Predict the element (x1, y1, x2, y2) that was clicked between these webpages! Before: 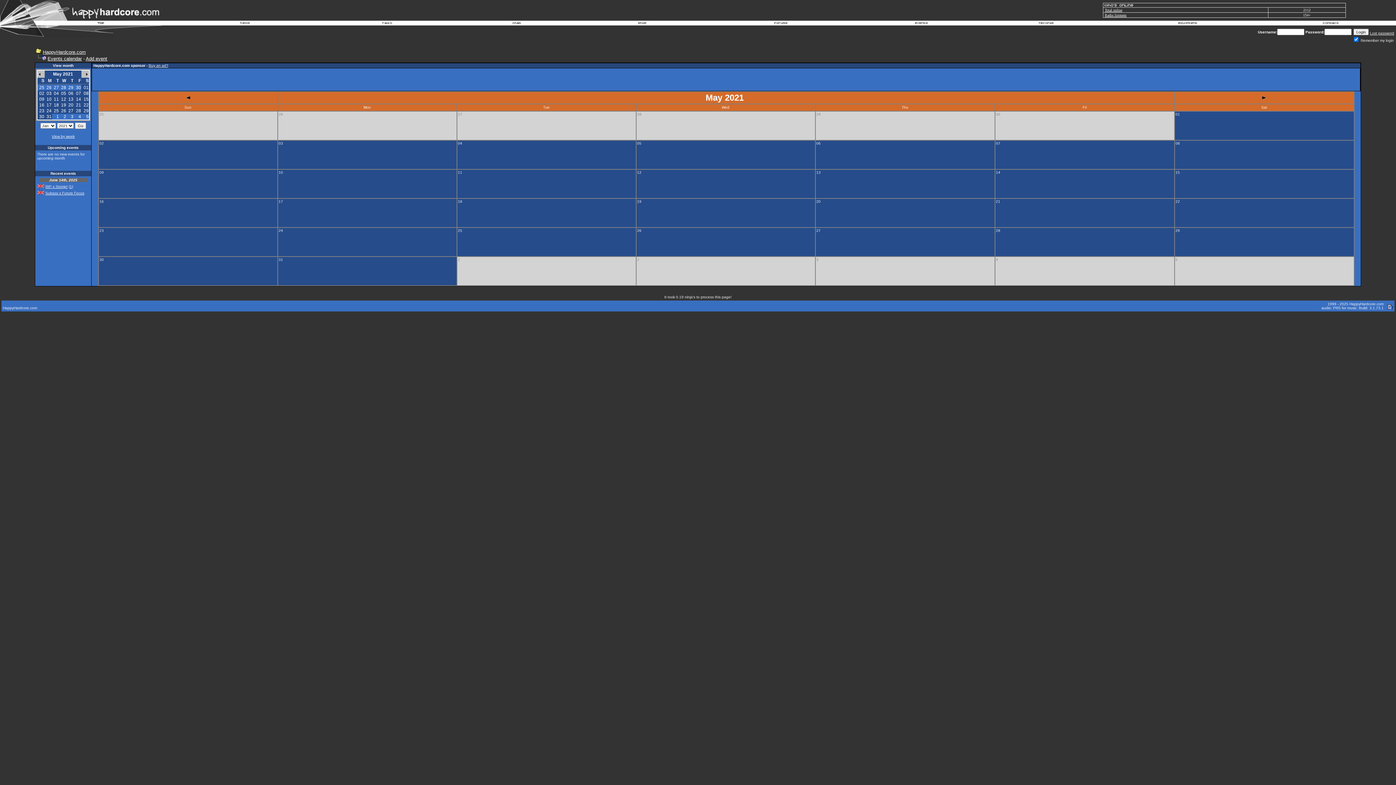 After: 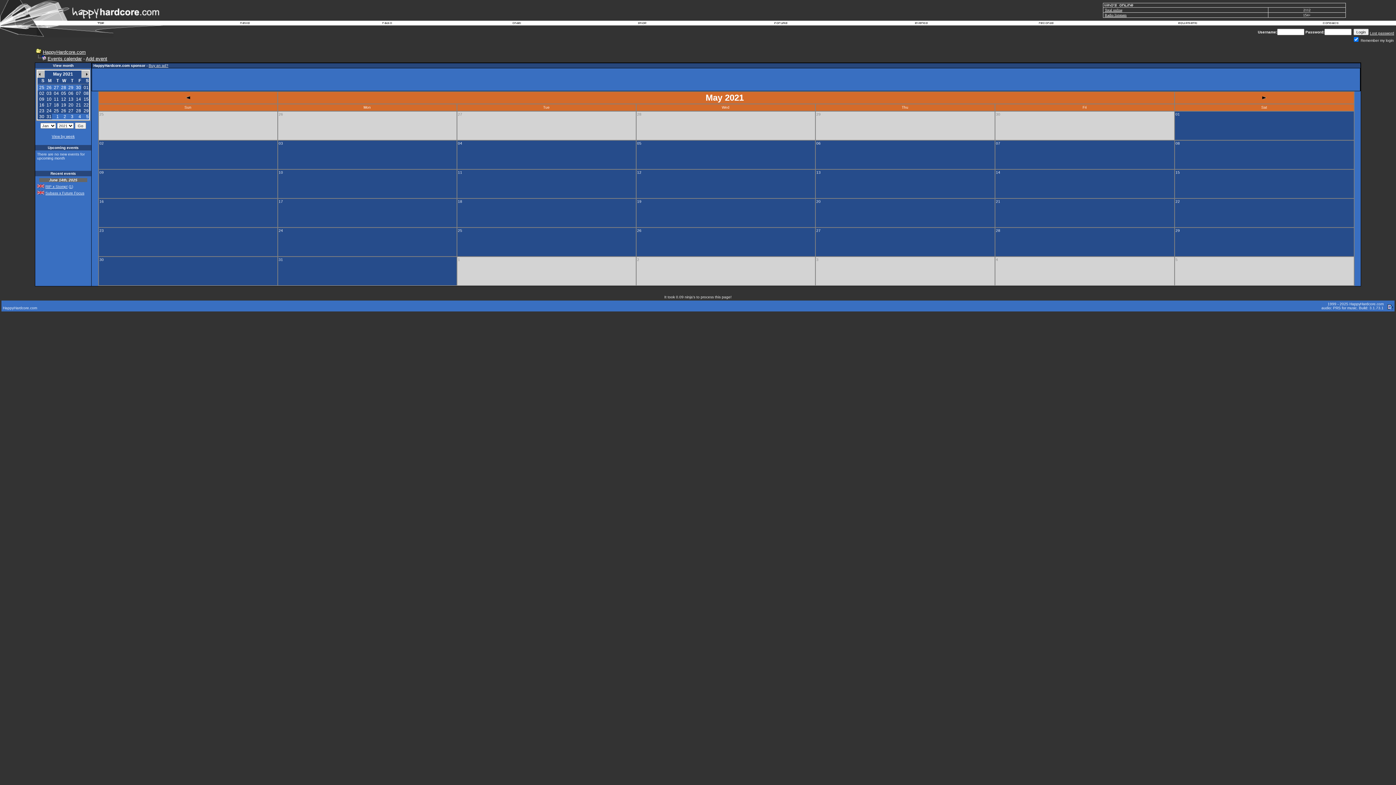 Action: bbox: (83, 90, 88, 96) label: 08